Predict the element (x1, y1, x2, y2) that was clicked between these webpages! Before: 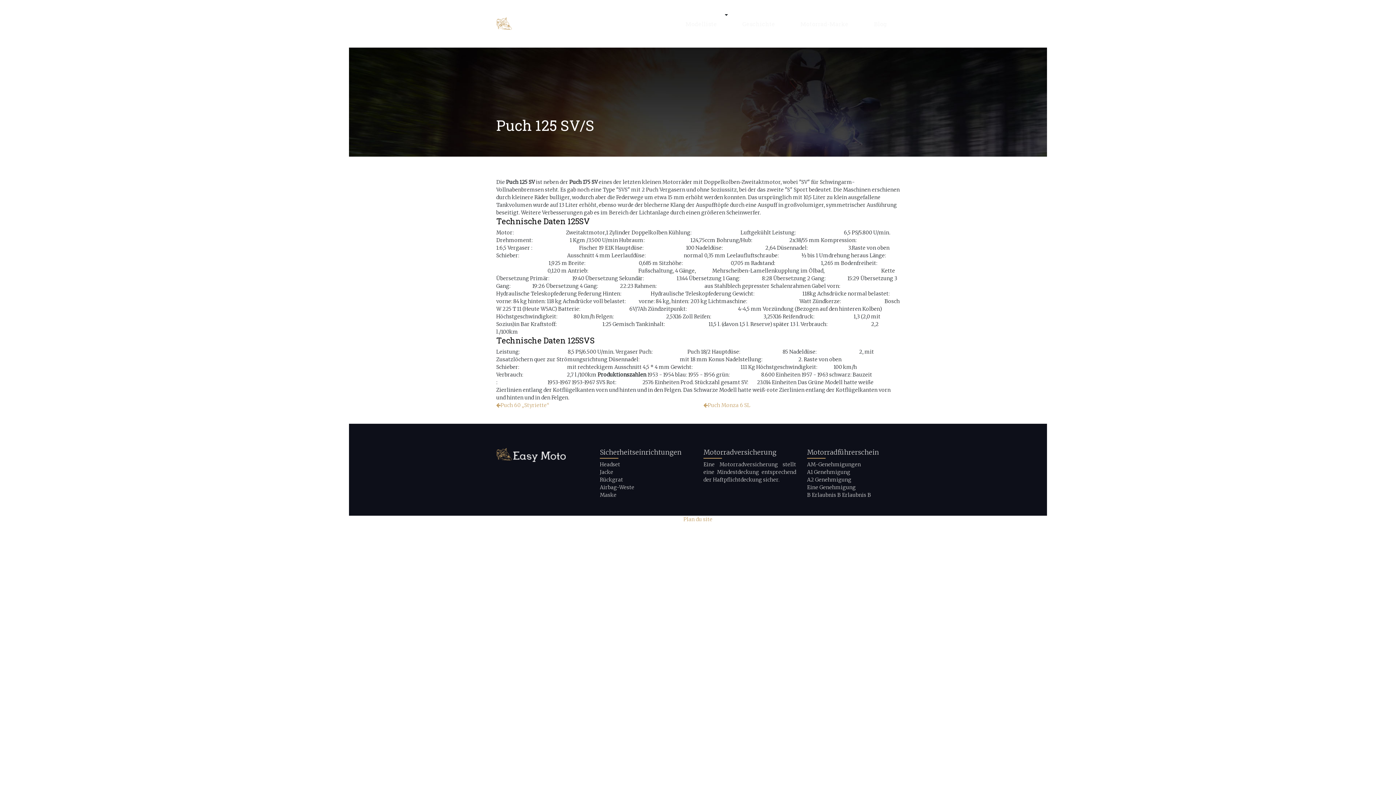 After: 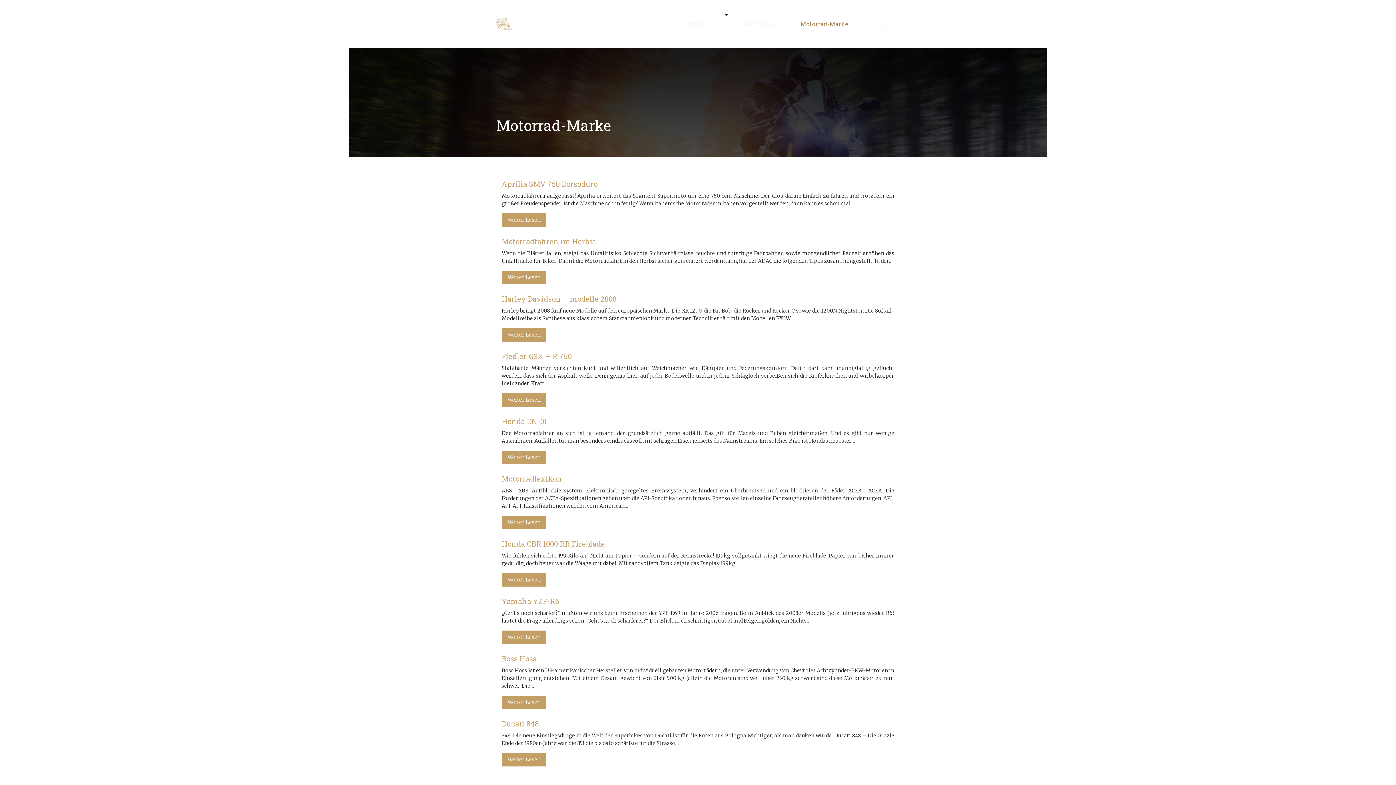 Action: label: Motorrad-Marke bbox: (795, 10, 854, 37)